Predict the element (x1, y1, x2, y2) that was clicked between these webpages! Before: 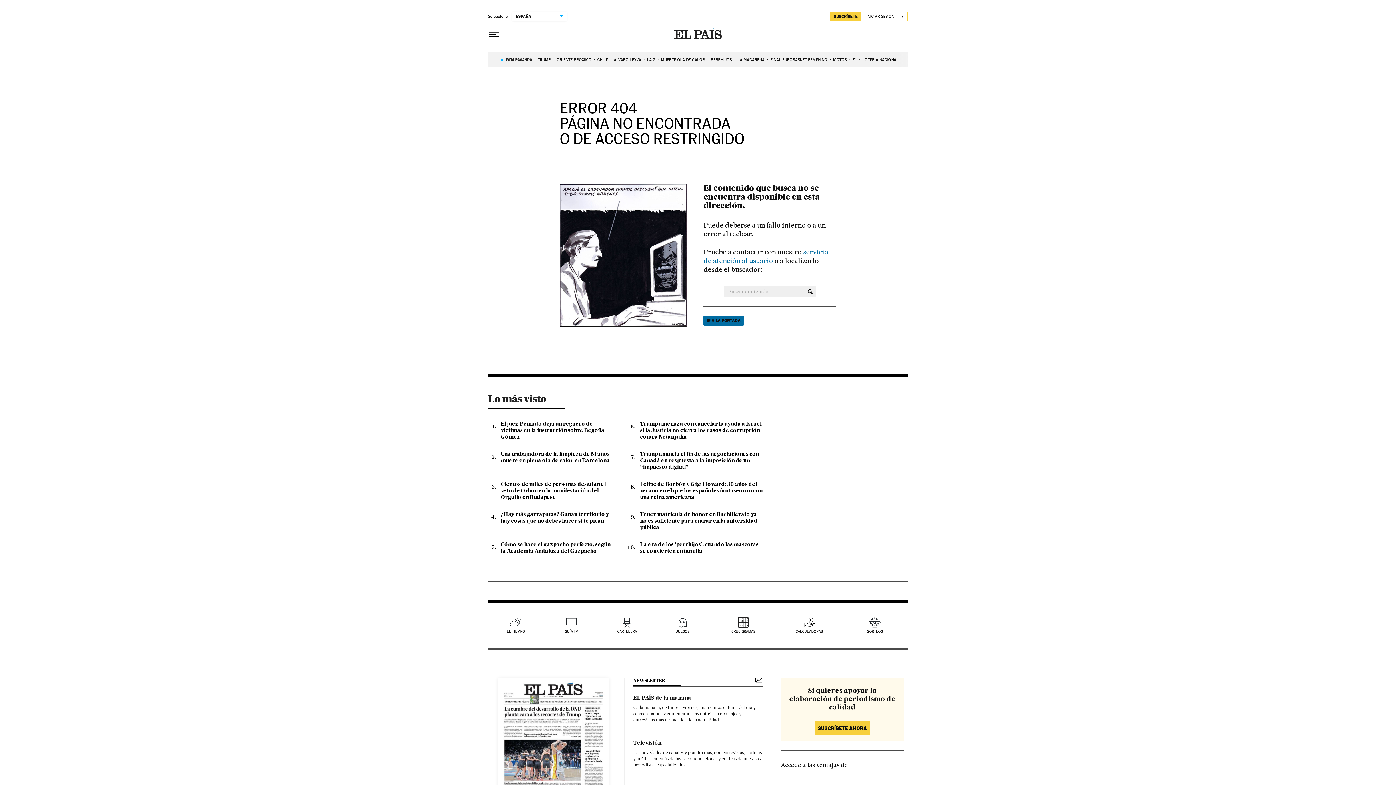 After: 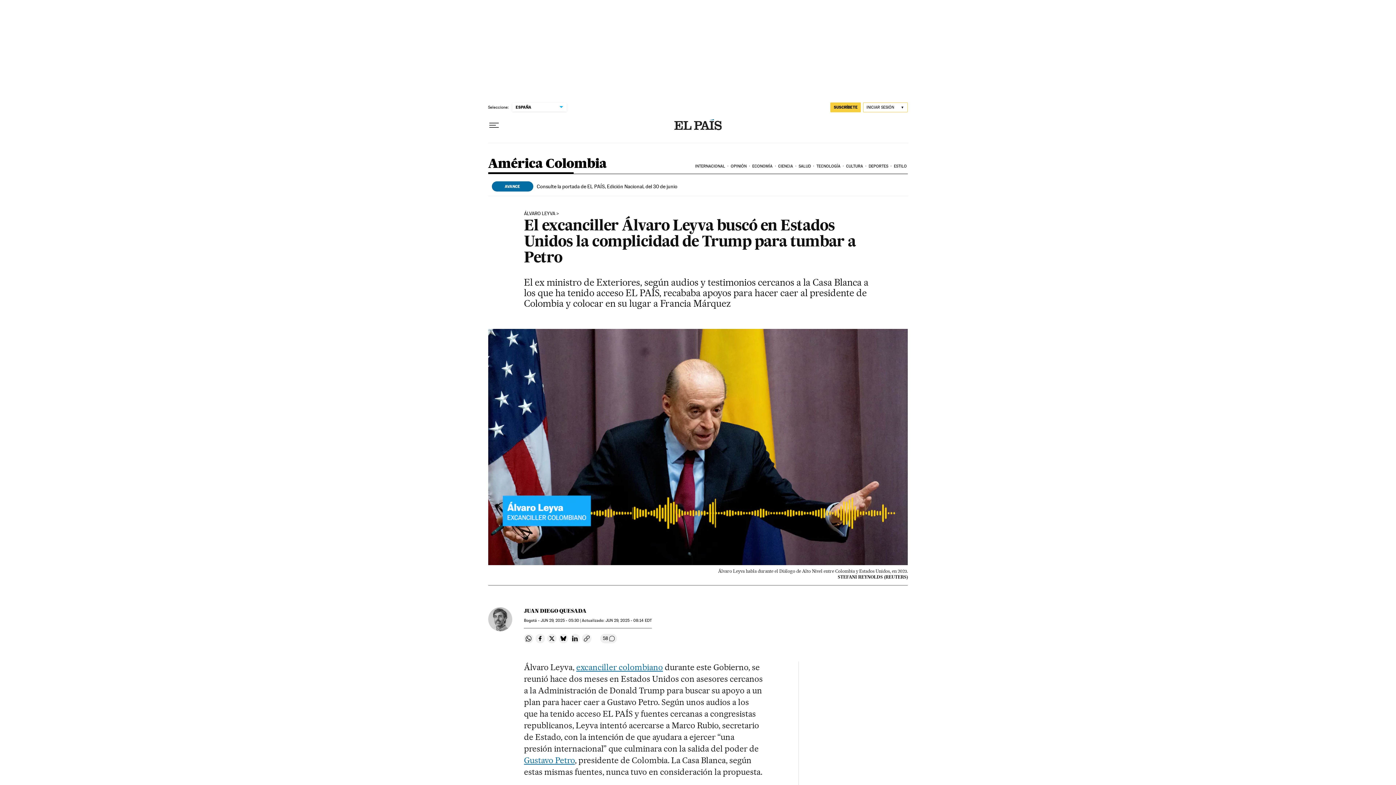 Action: label: ÁLVARO LEYVA bbox: (614, 53, 641, 65)